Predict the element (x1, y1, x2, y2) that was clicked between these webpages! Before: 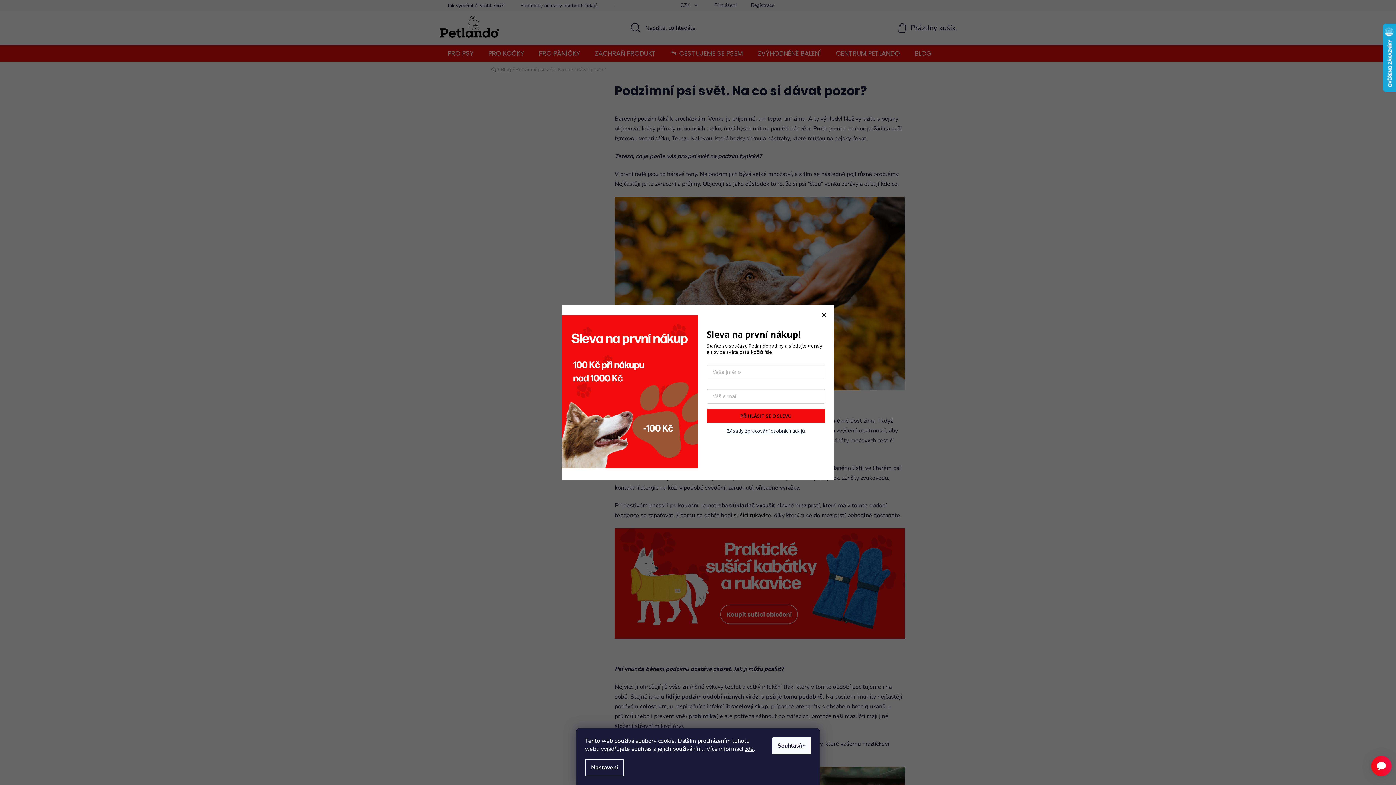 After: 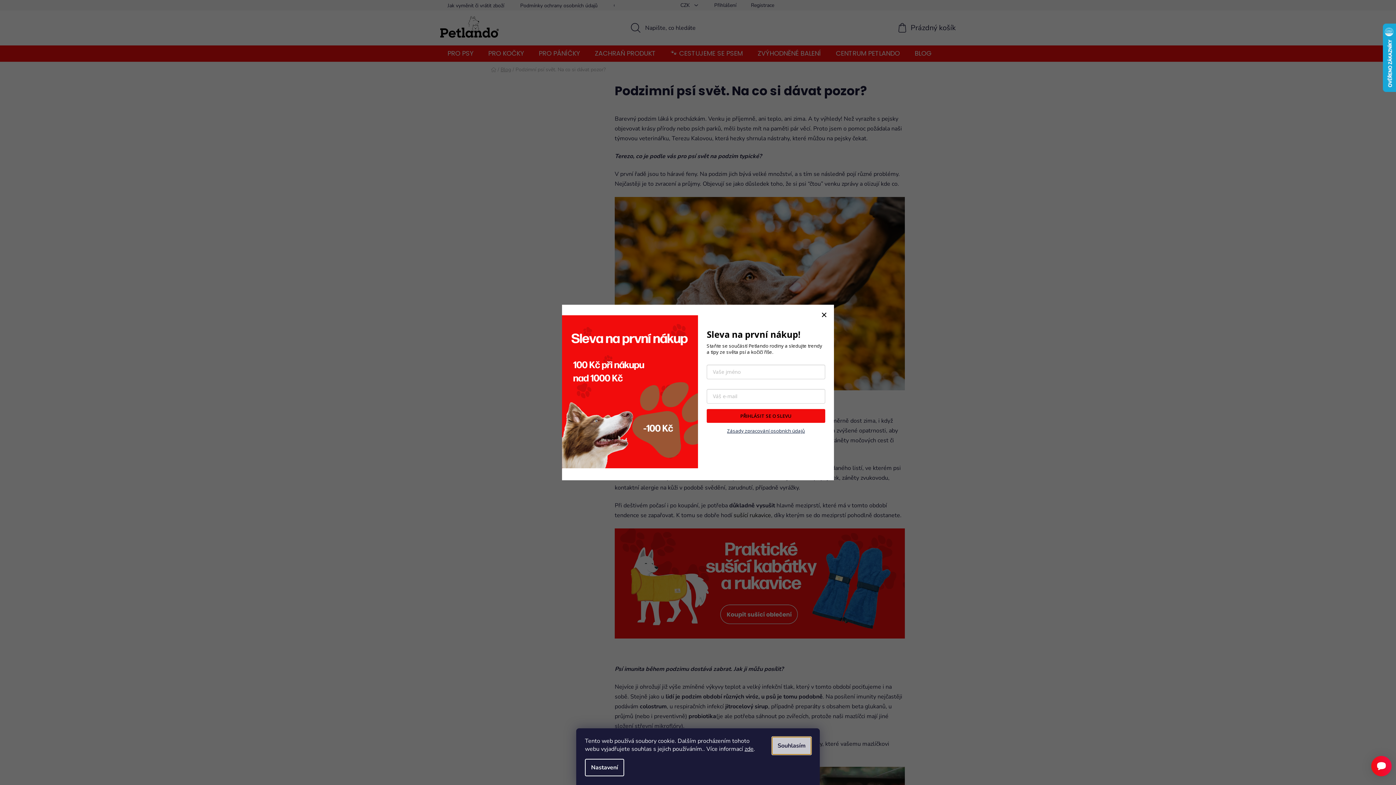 Action: label: Souhlasím bbox: (772, 737, 811, 754)